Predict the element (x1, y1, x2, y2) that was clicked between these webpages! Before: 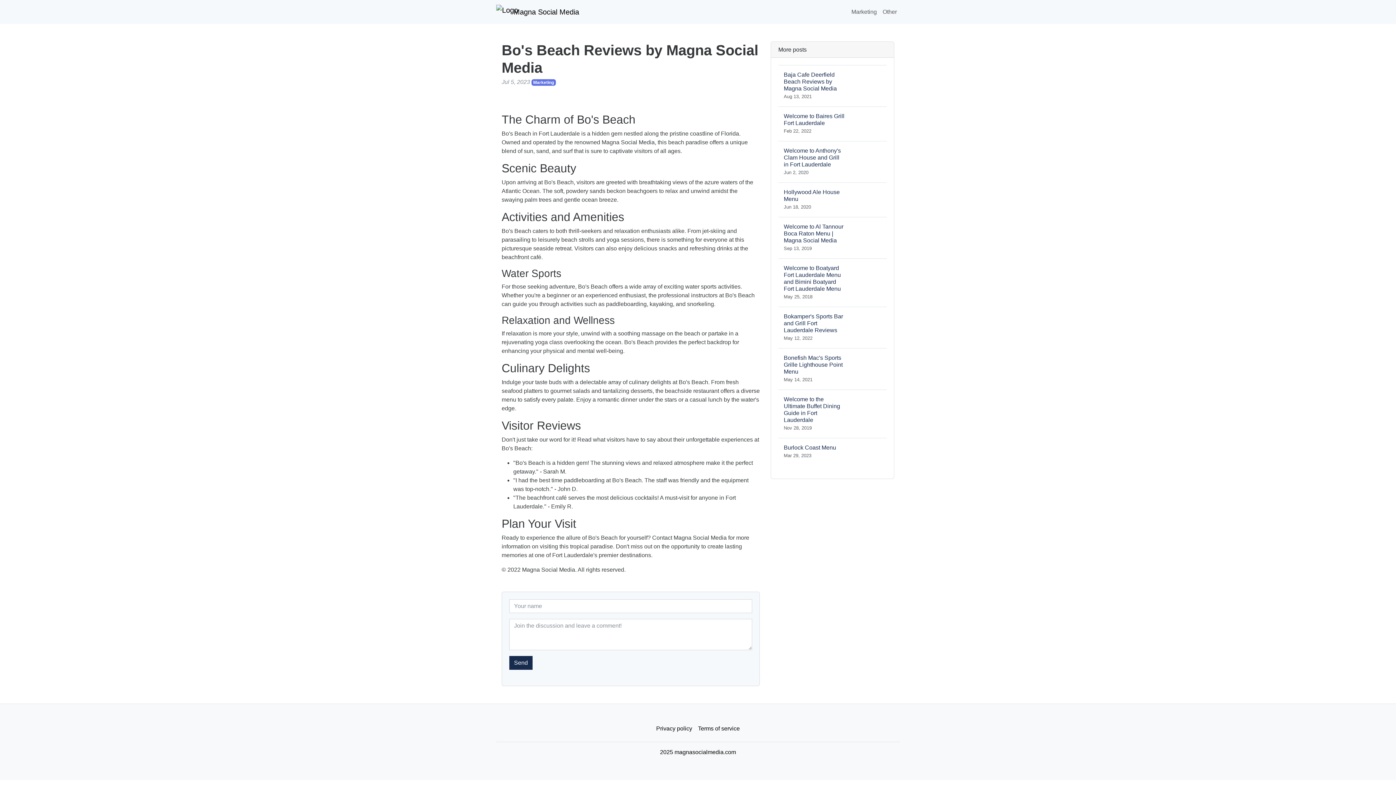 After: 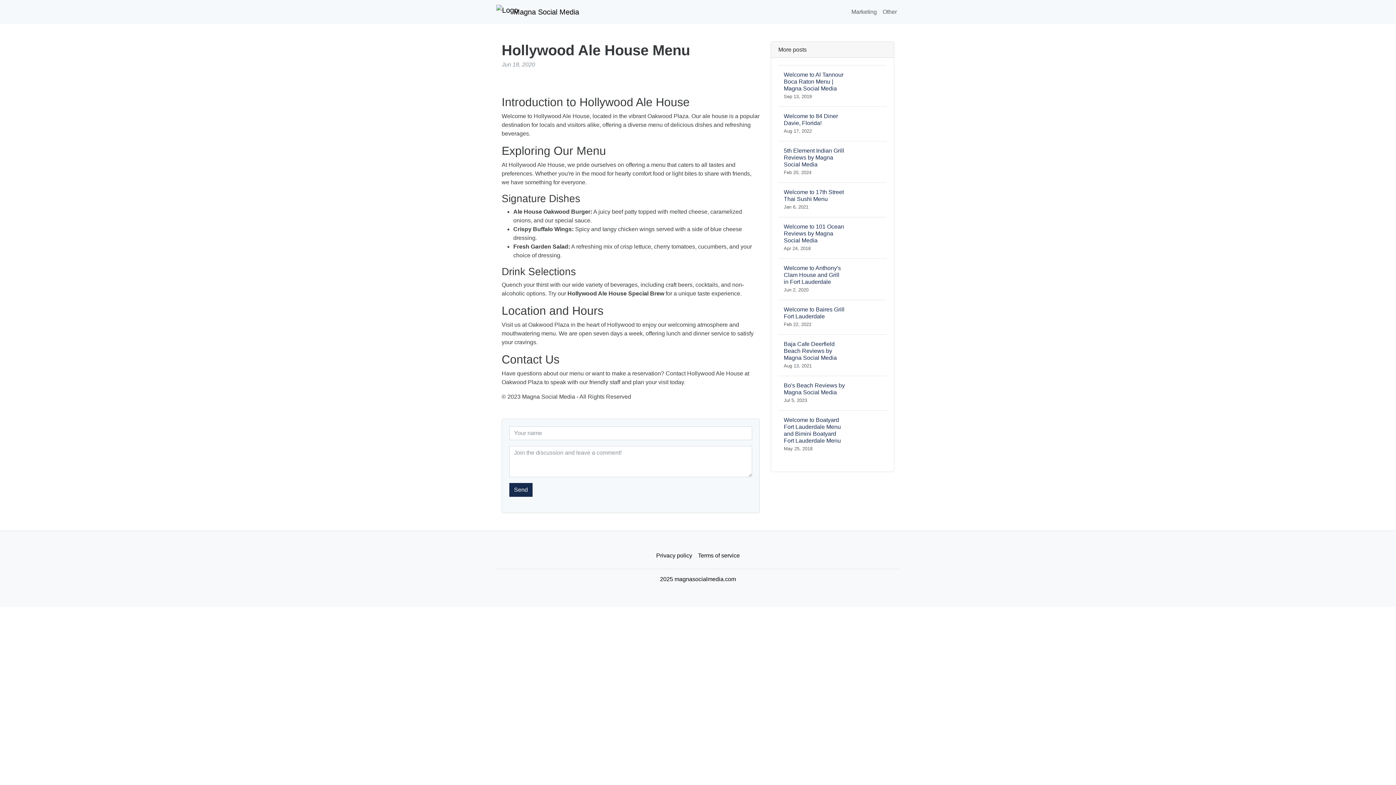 Action: bbox: (778, 182, 886, 217) label: Hollywood Ale House Menu
Jun 18, 2020